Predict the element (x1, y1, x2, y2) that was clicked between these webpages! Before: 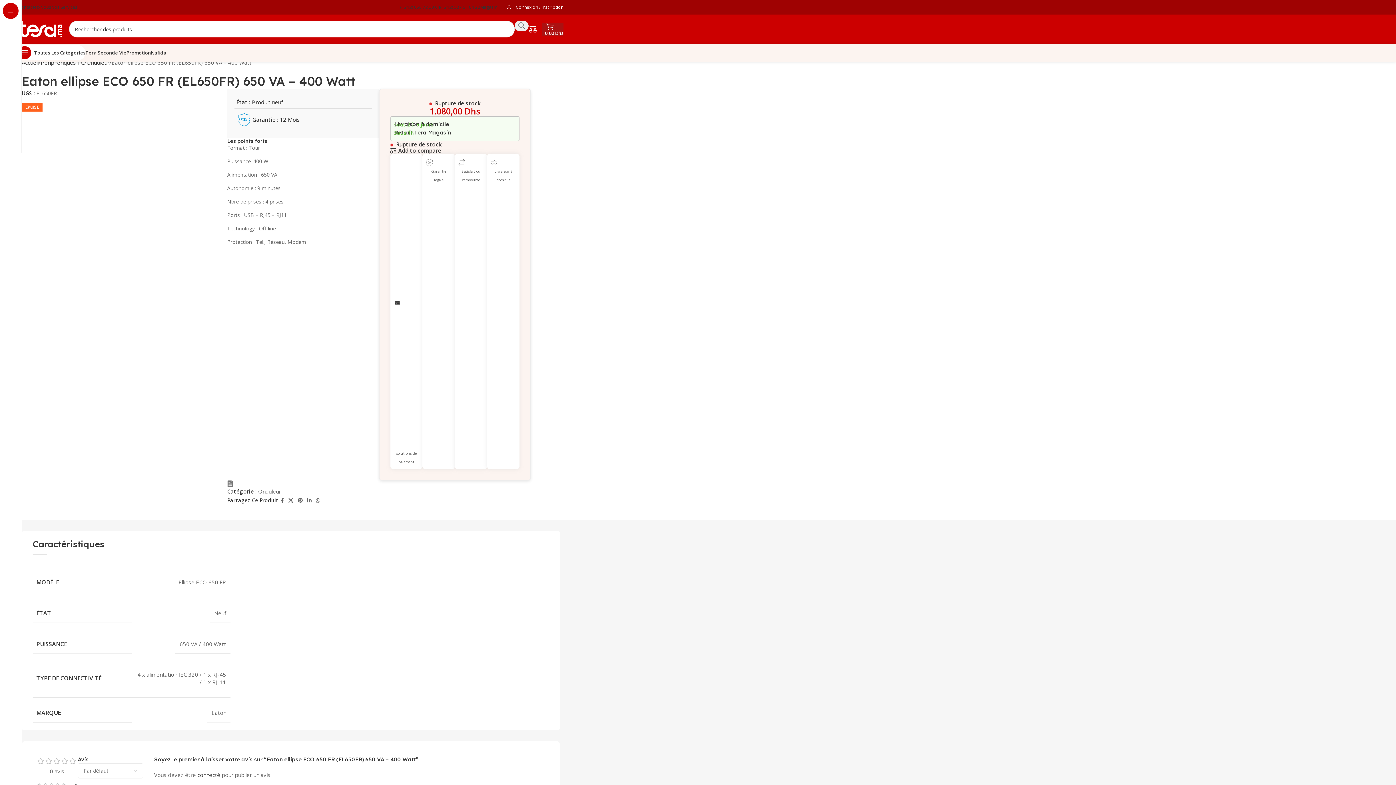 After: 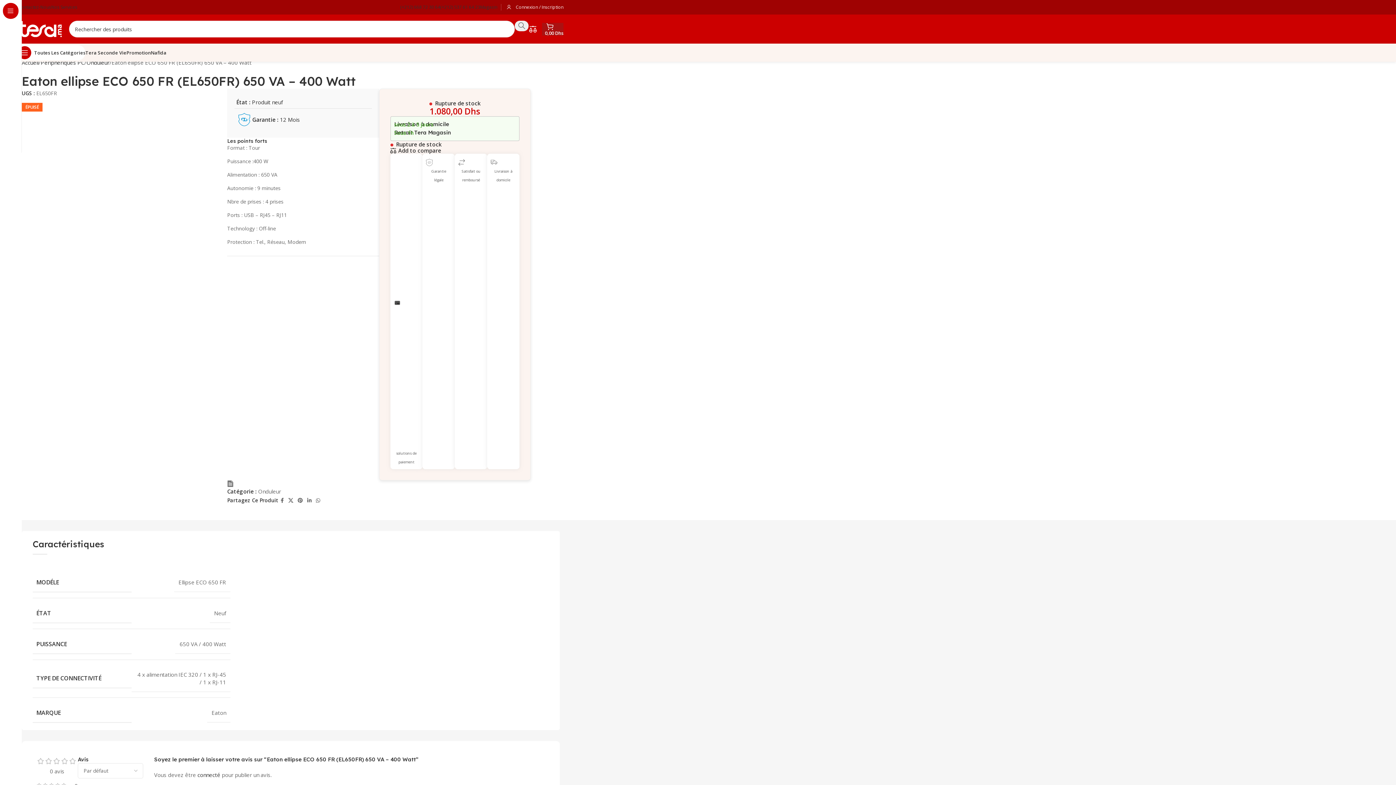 Action: bbox: (458, 158, 465, 165)